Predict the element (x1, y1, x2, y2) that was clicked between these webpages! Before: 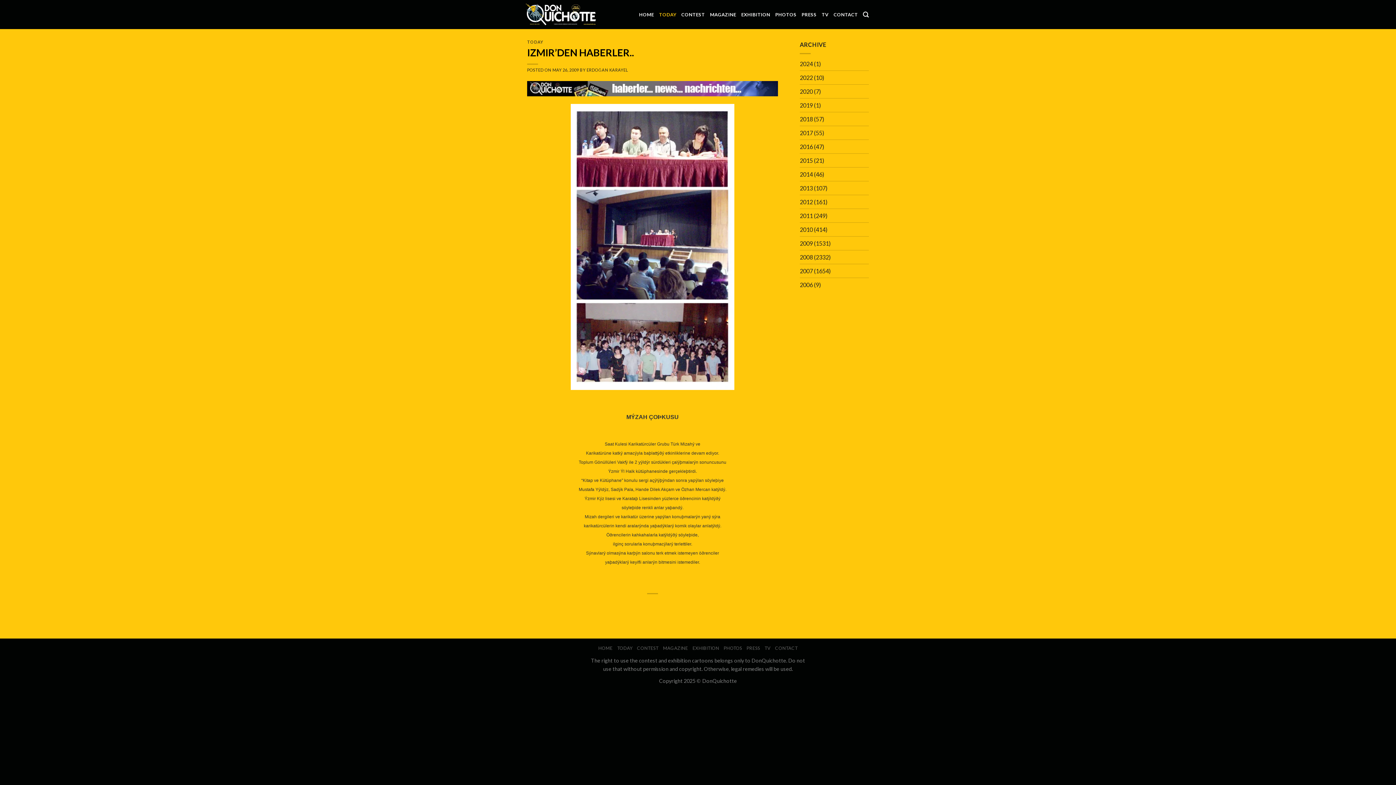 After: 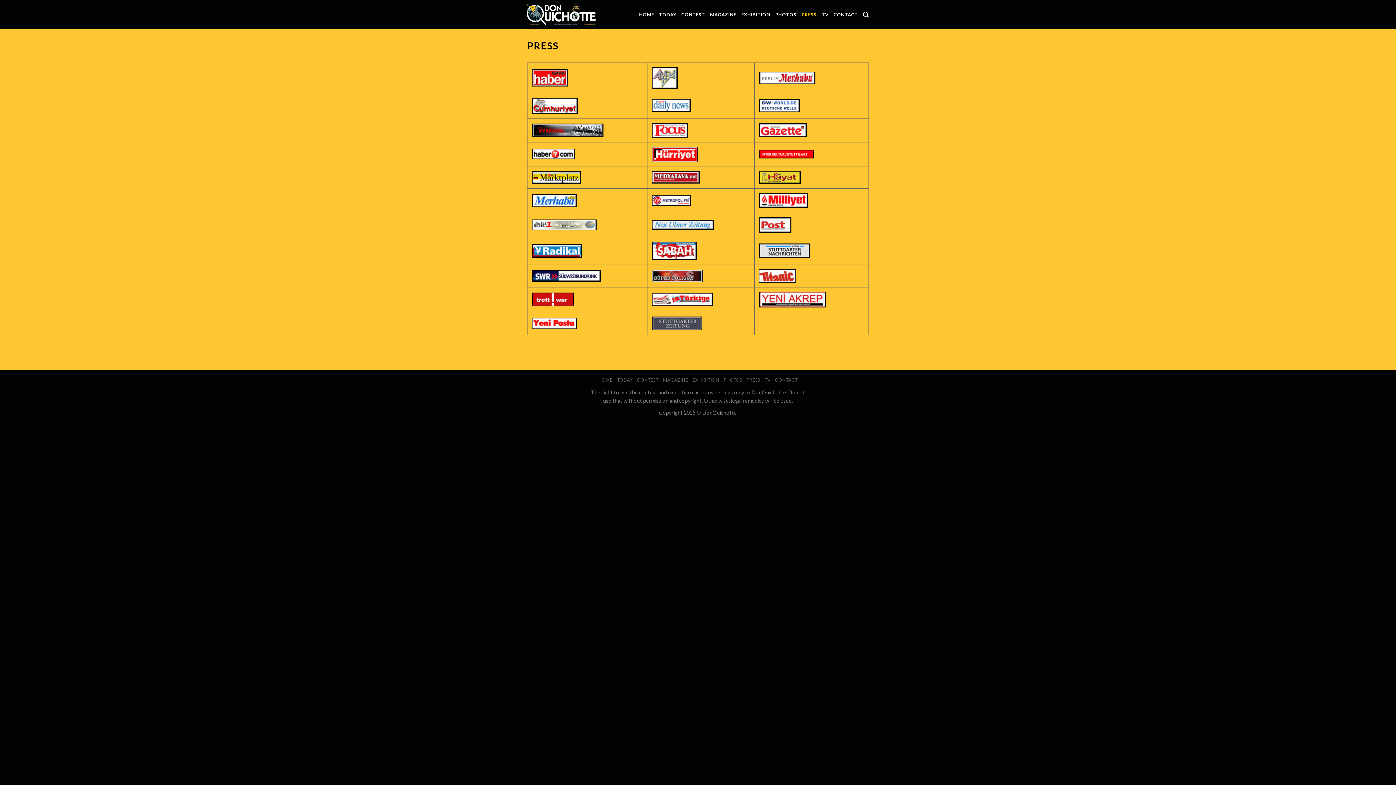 Action: label: PRESS bbox: (801, 1, 816, 27)